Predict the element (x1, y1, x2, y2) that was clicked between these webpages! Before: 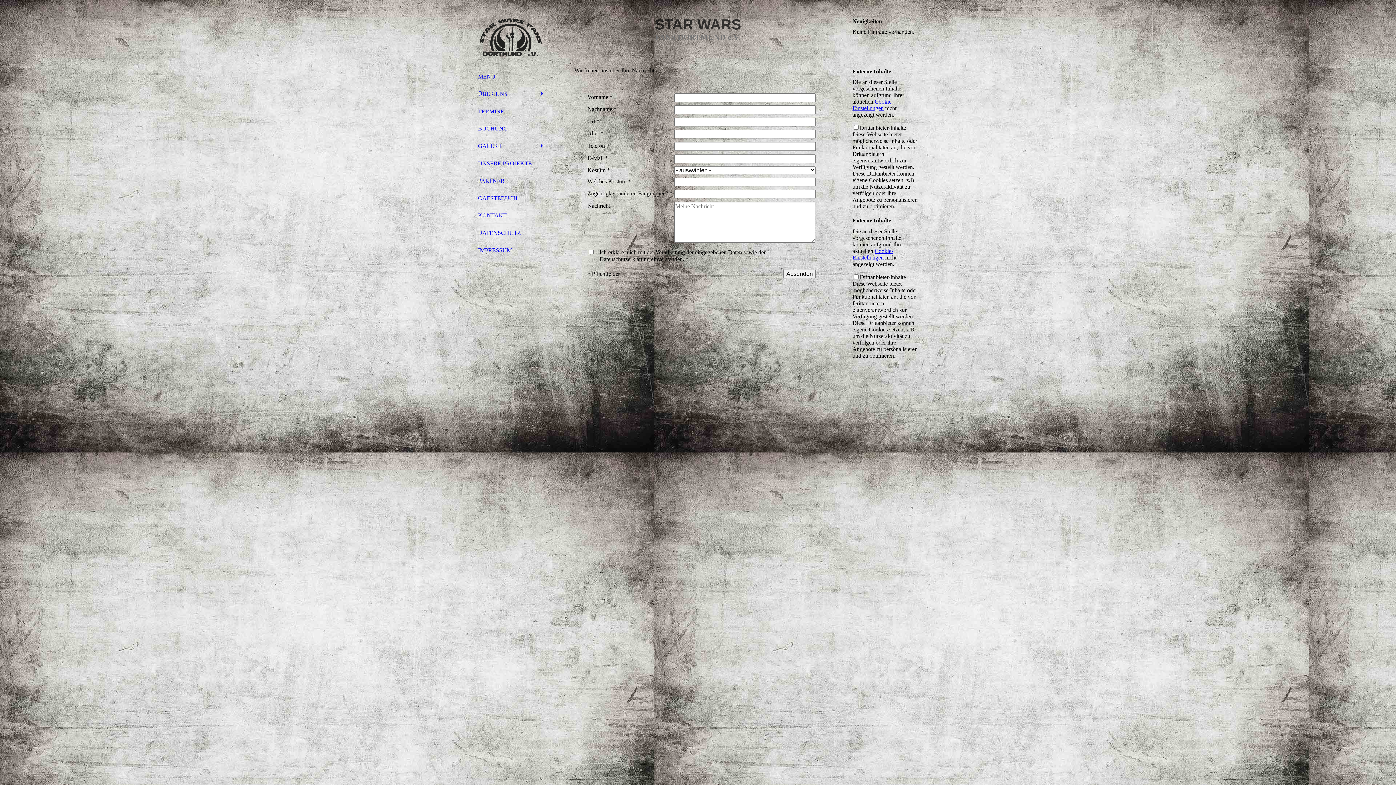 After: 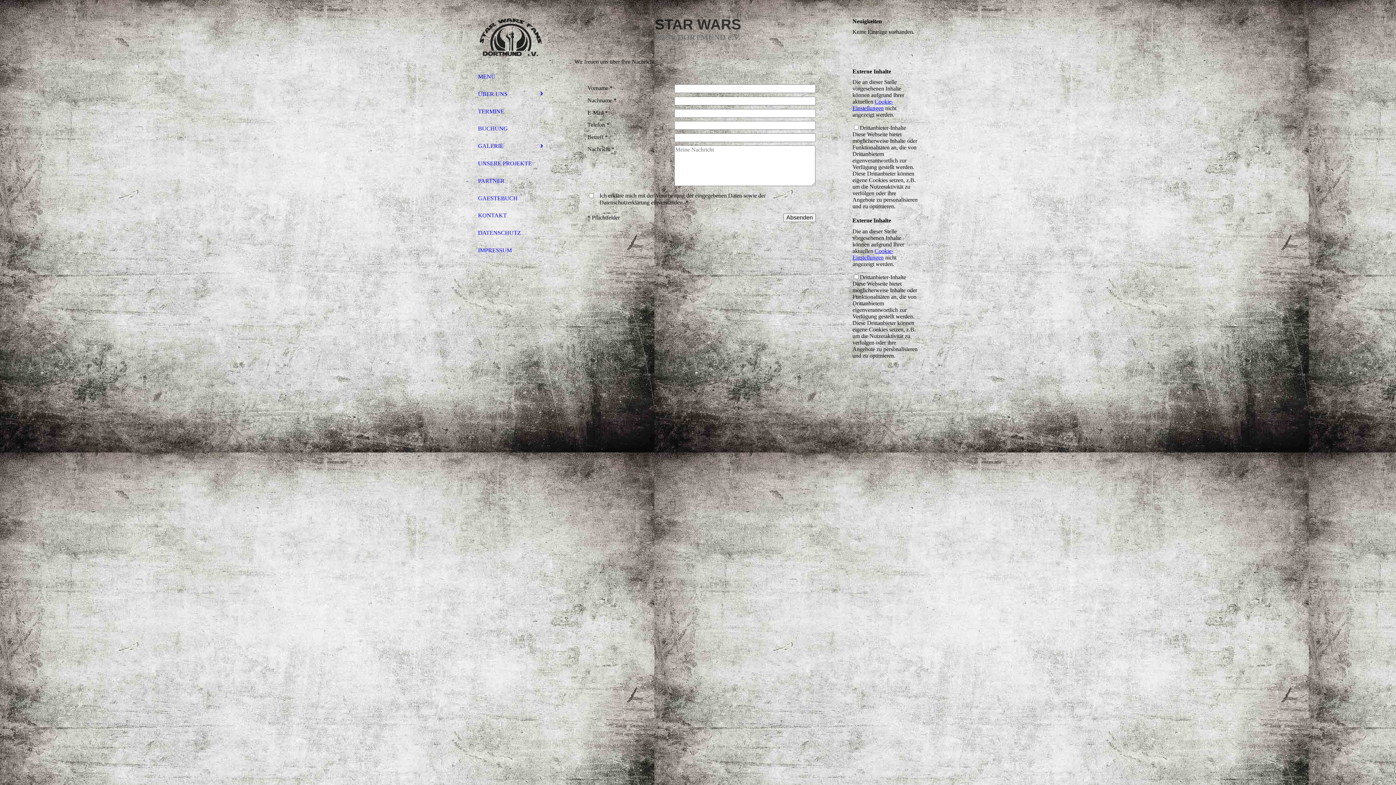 Action: bbox: (472, 206, 549, 224) label: KONTAKT